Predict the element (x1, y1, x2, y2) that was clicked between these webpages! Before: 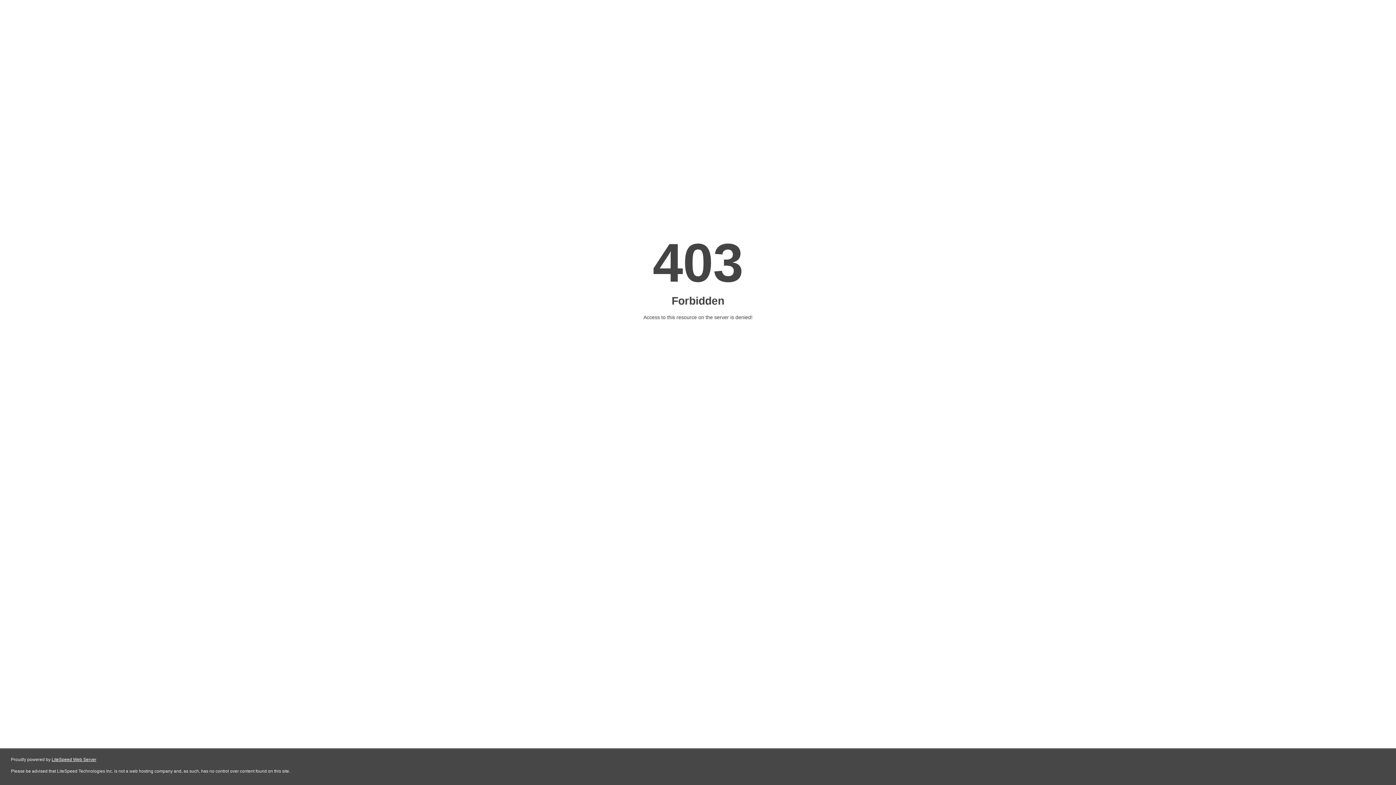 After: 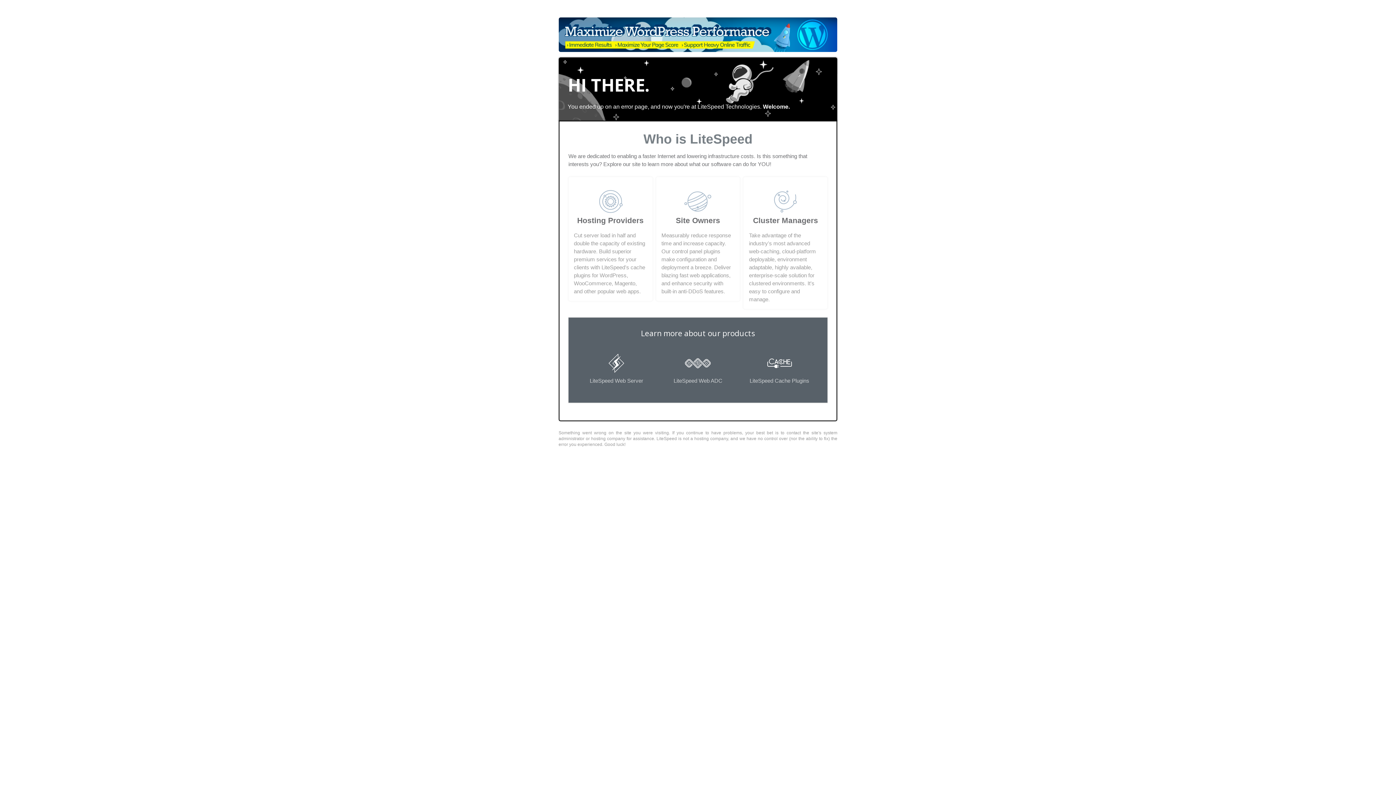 Action: bbox: (51, 757, 96, 762) label: LiteSpeed Web Server